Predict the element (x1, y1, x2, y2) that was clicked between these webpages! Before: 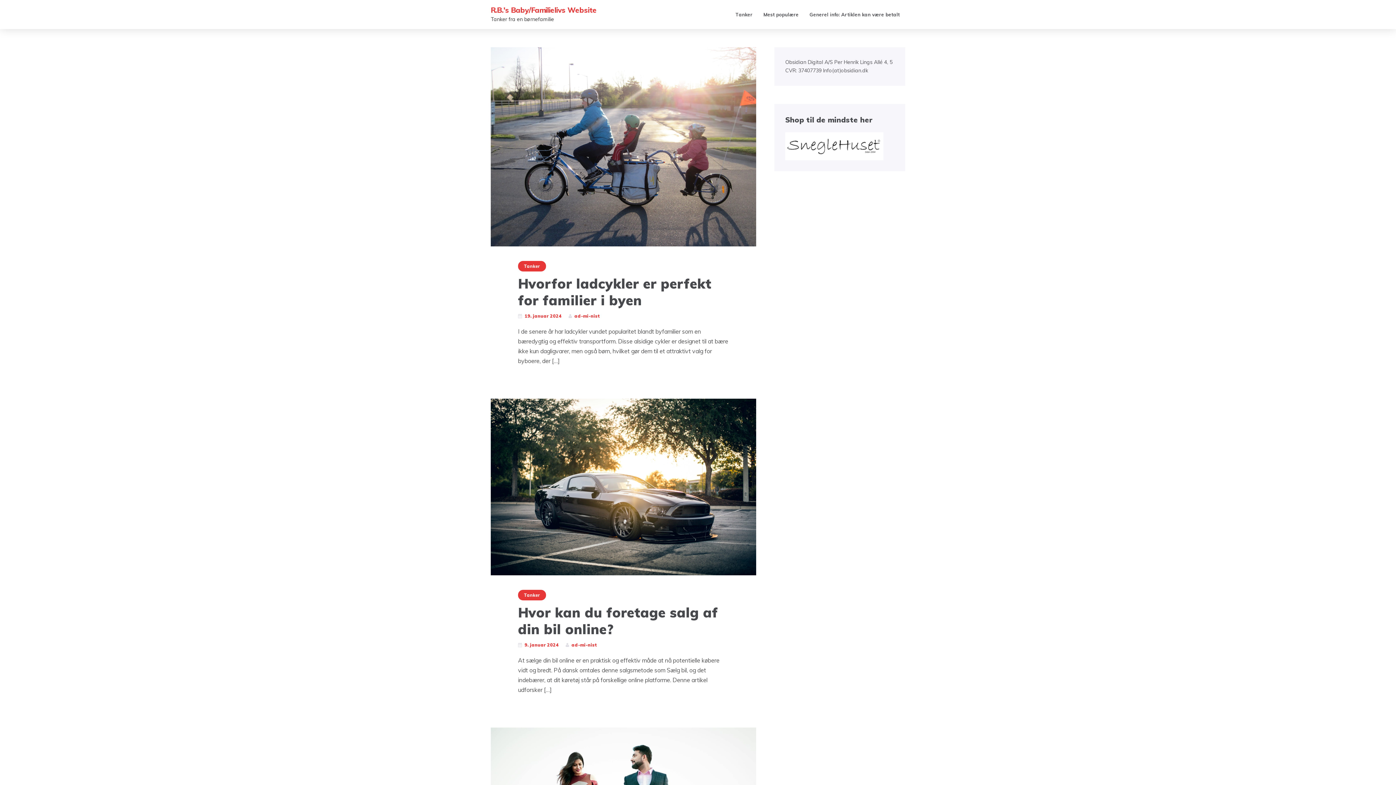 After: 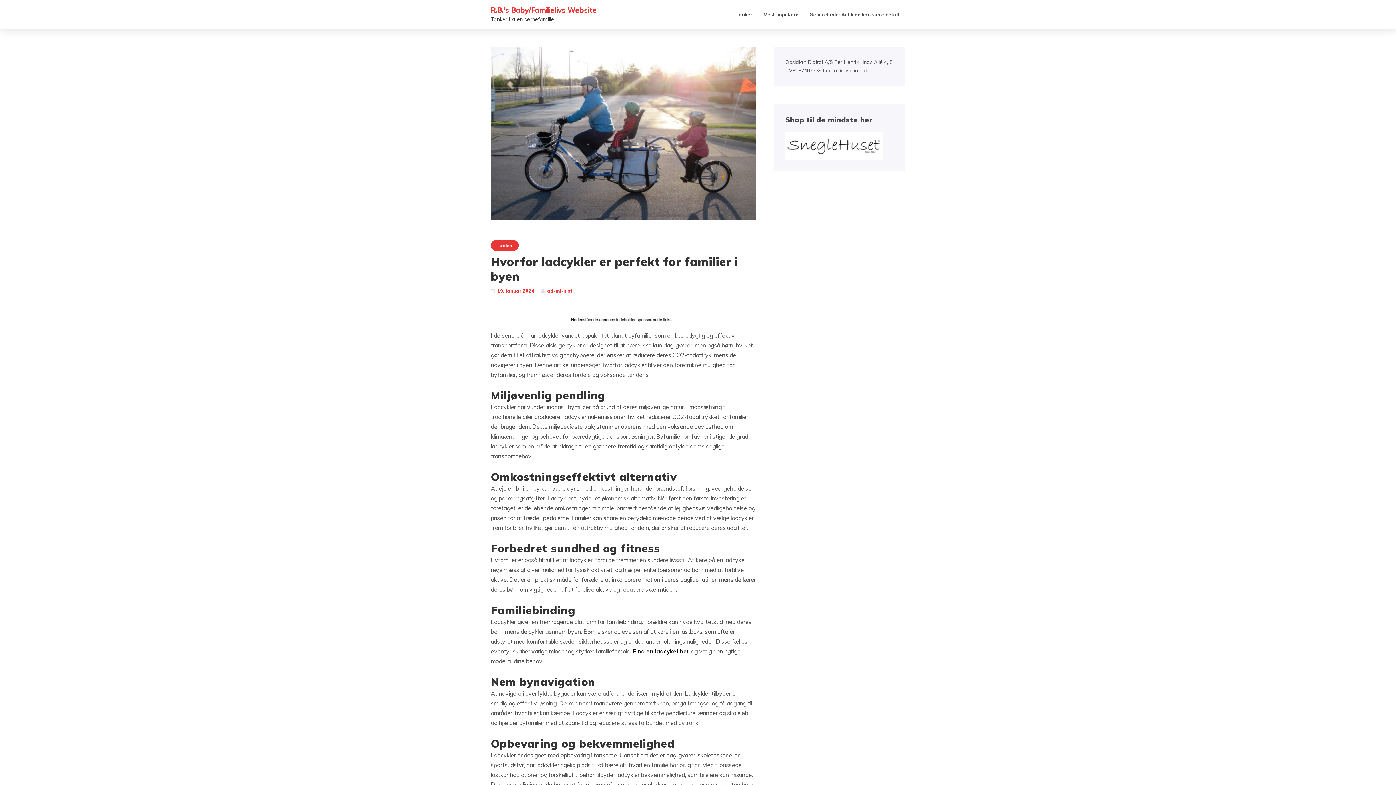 Action: label: Hvorfor ladcykler er perfekt for familier i byen bbox: (518, 275, 711, 308)